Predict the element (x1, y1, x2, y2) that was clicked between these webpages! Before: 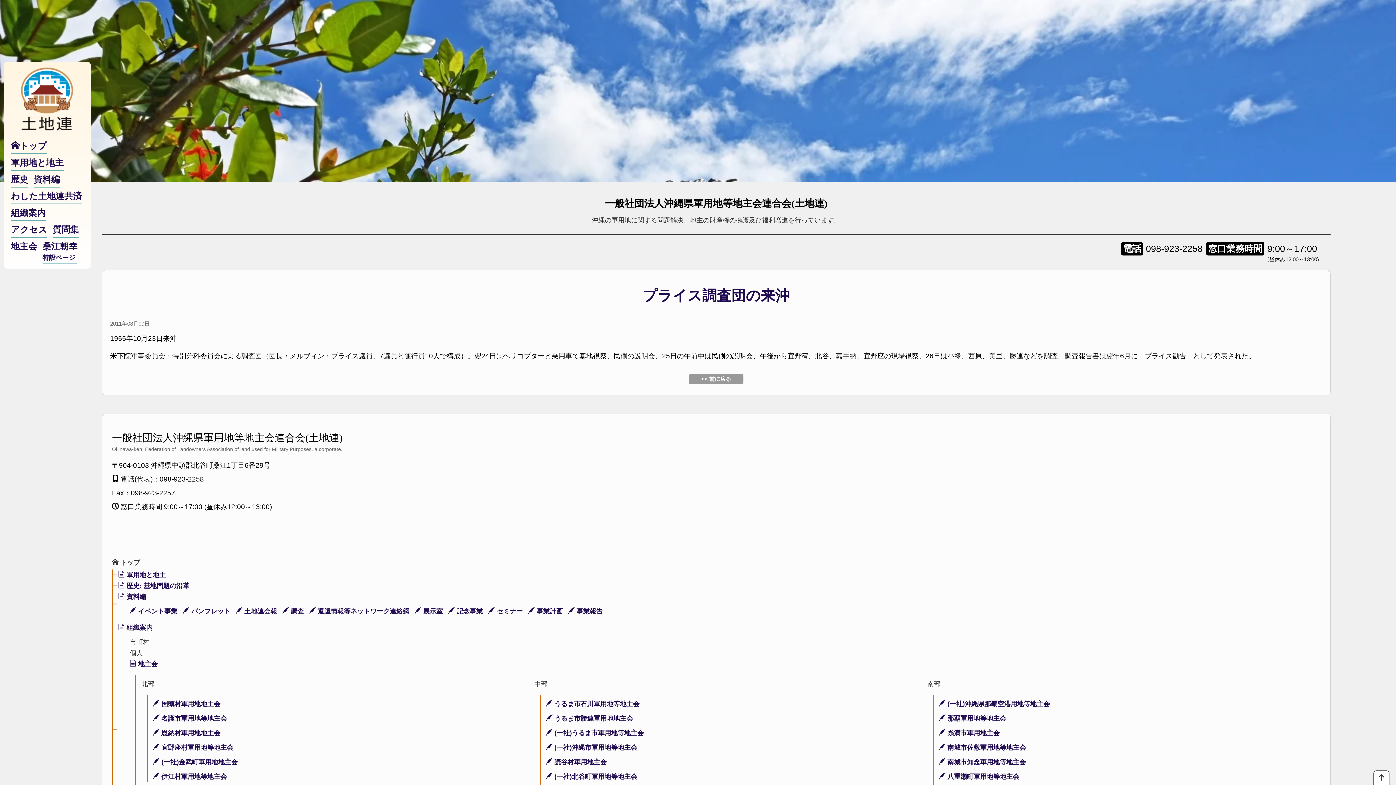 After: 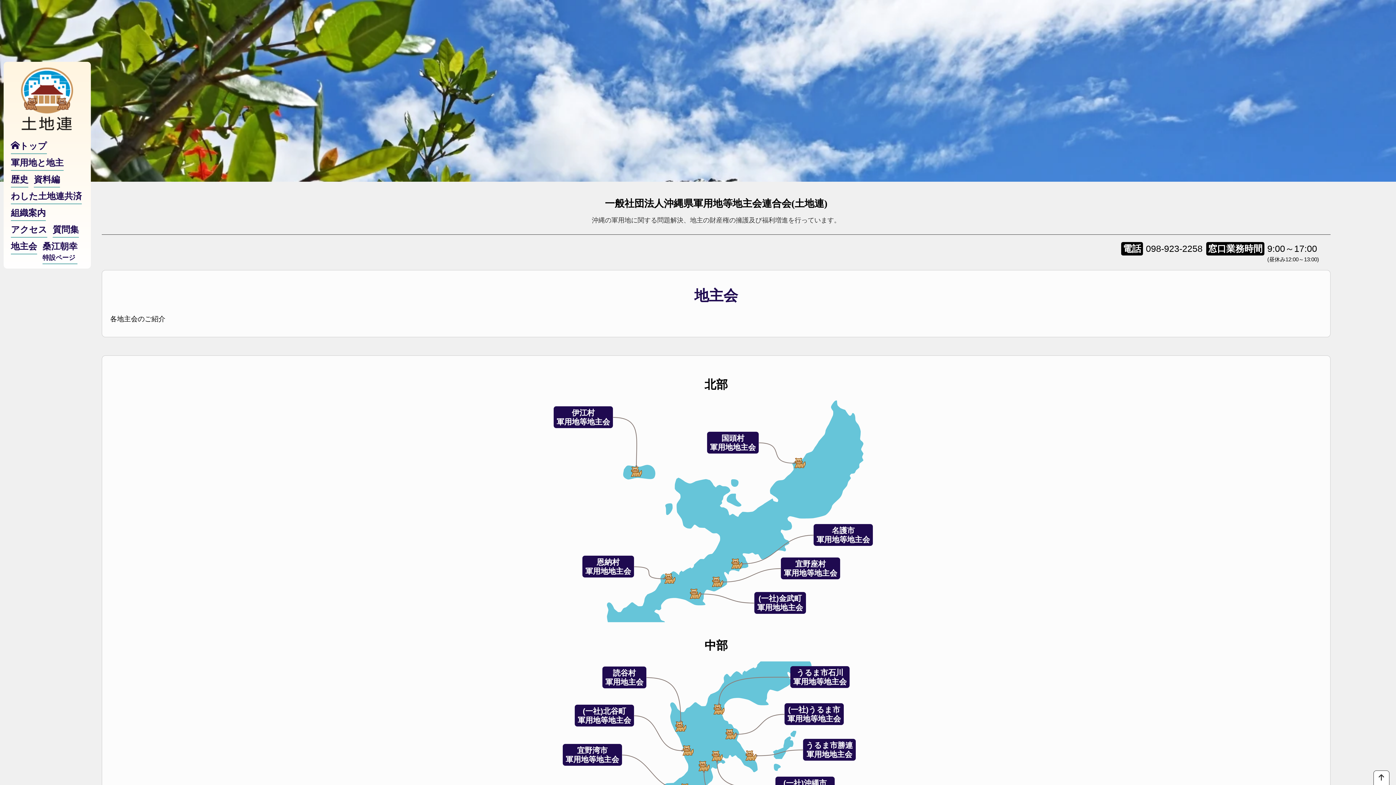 Action: bbox: (129, 660, 157, 667) label:  地主会